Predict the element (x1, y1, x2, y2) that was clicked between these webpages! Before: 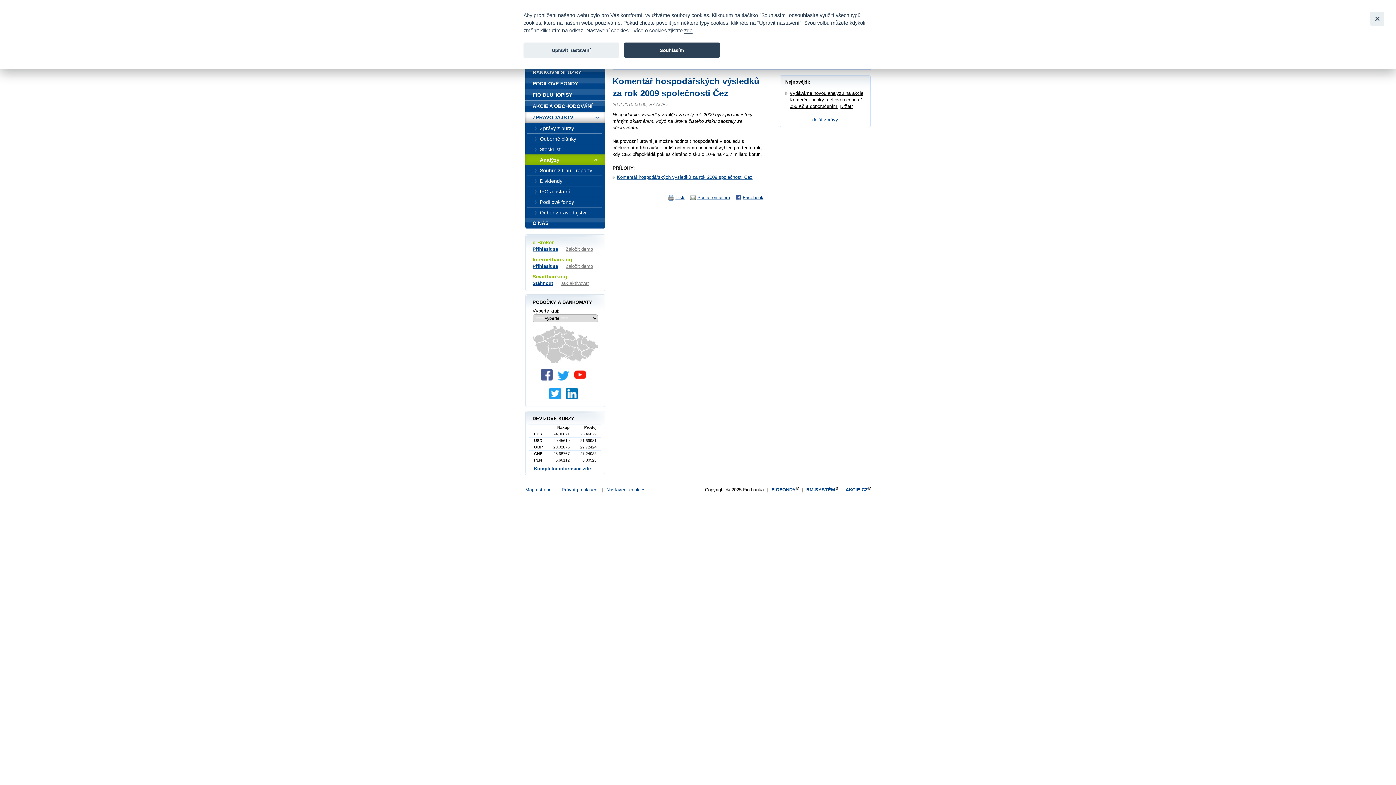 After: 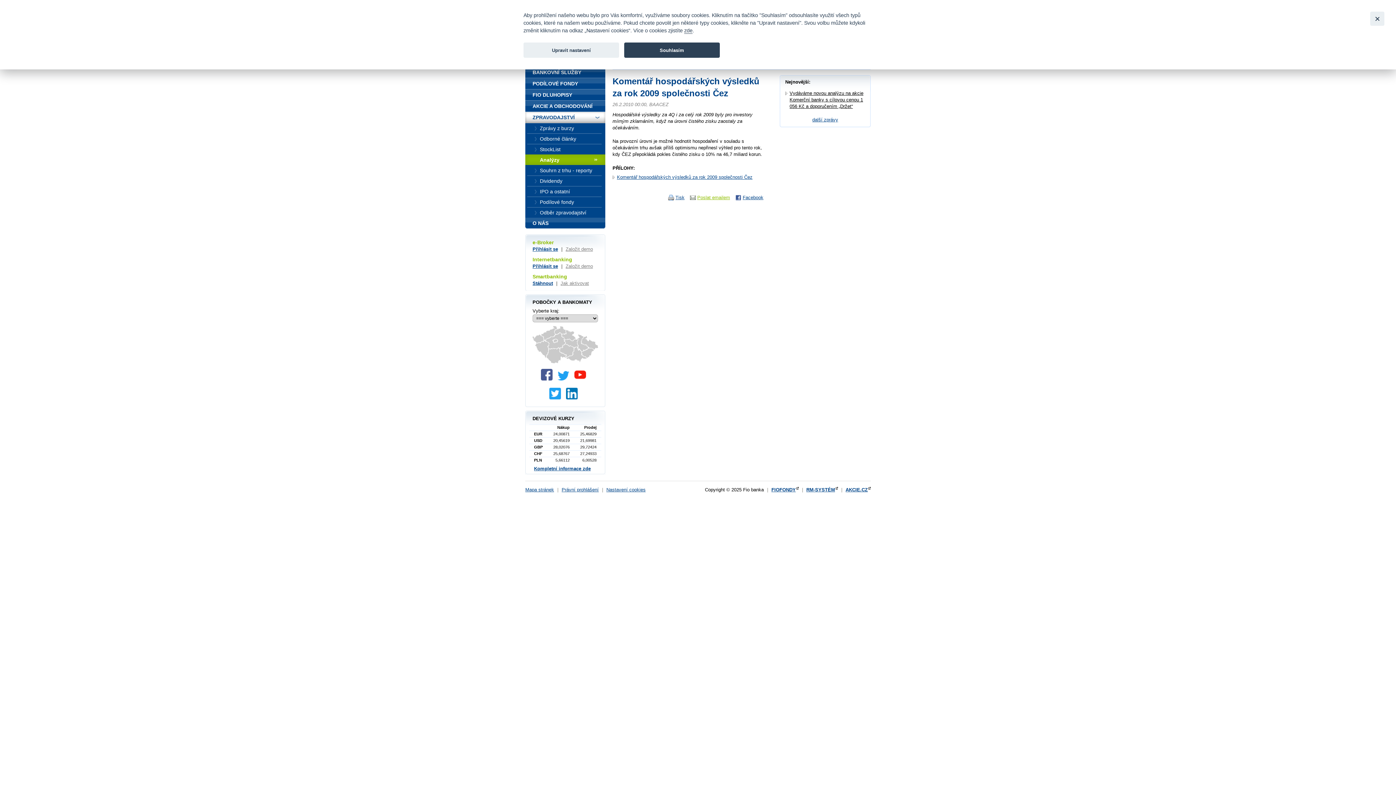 Action: bbox: (690, 194, 735, 200) label: Poslat emailem